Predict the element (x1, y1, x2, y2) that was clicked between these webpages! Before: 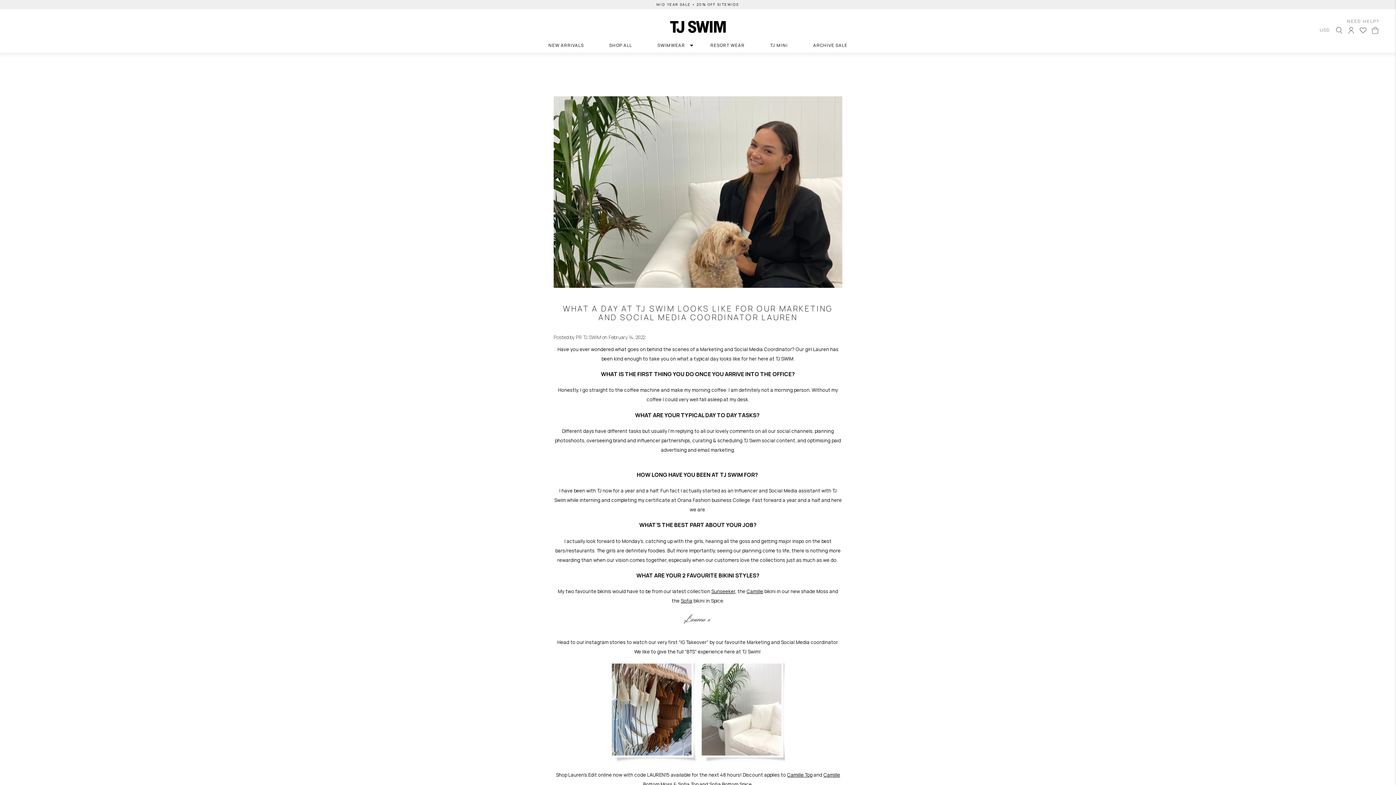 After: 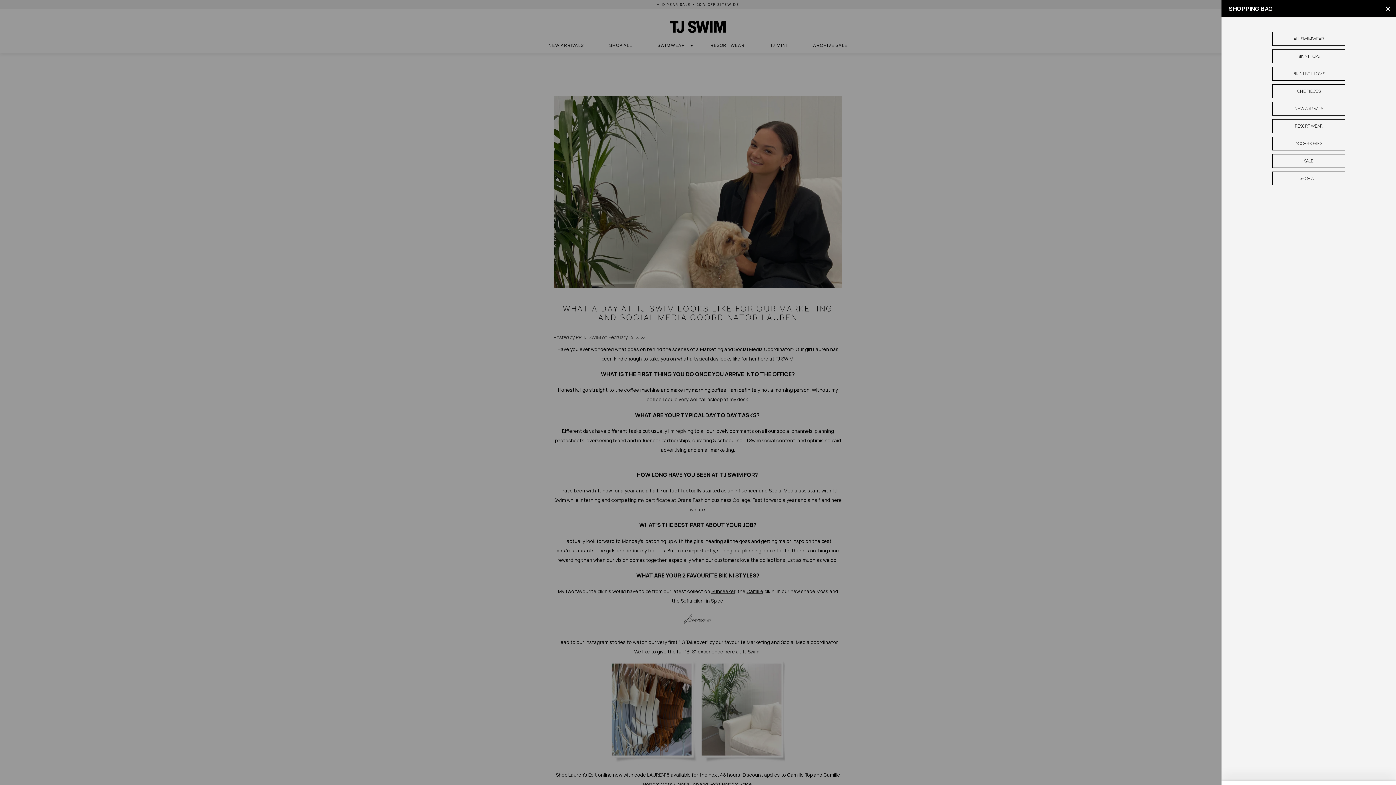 Action: bbox: (1372, 26, 1378, 34)